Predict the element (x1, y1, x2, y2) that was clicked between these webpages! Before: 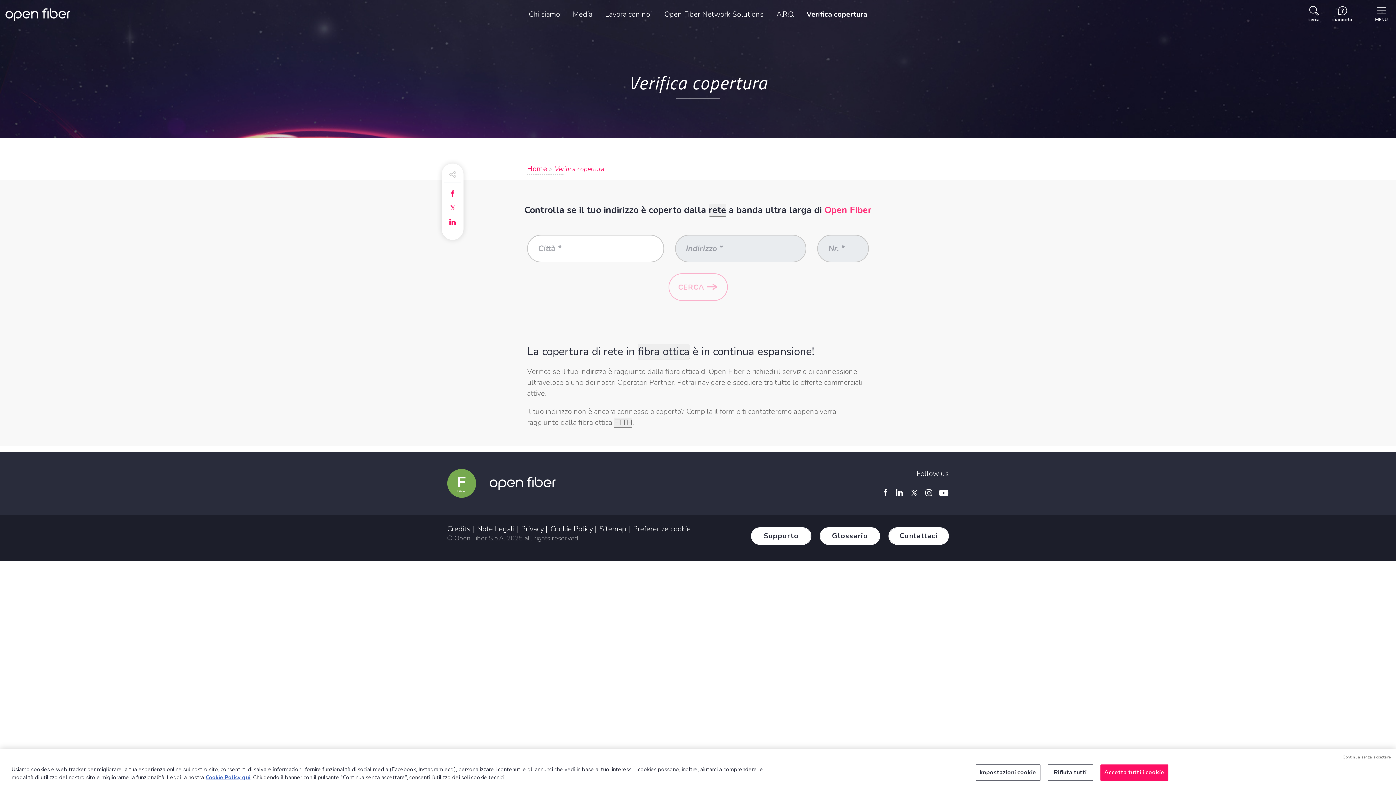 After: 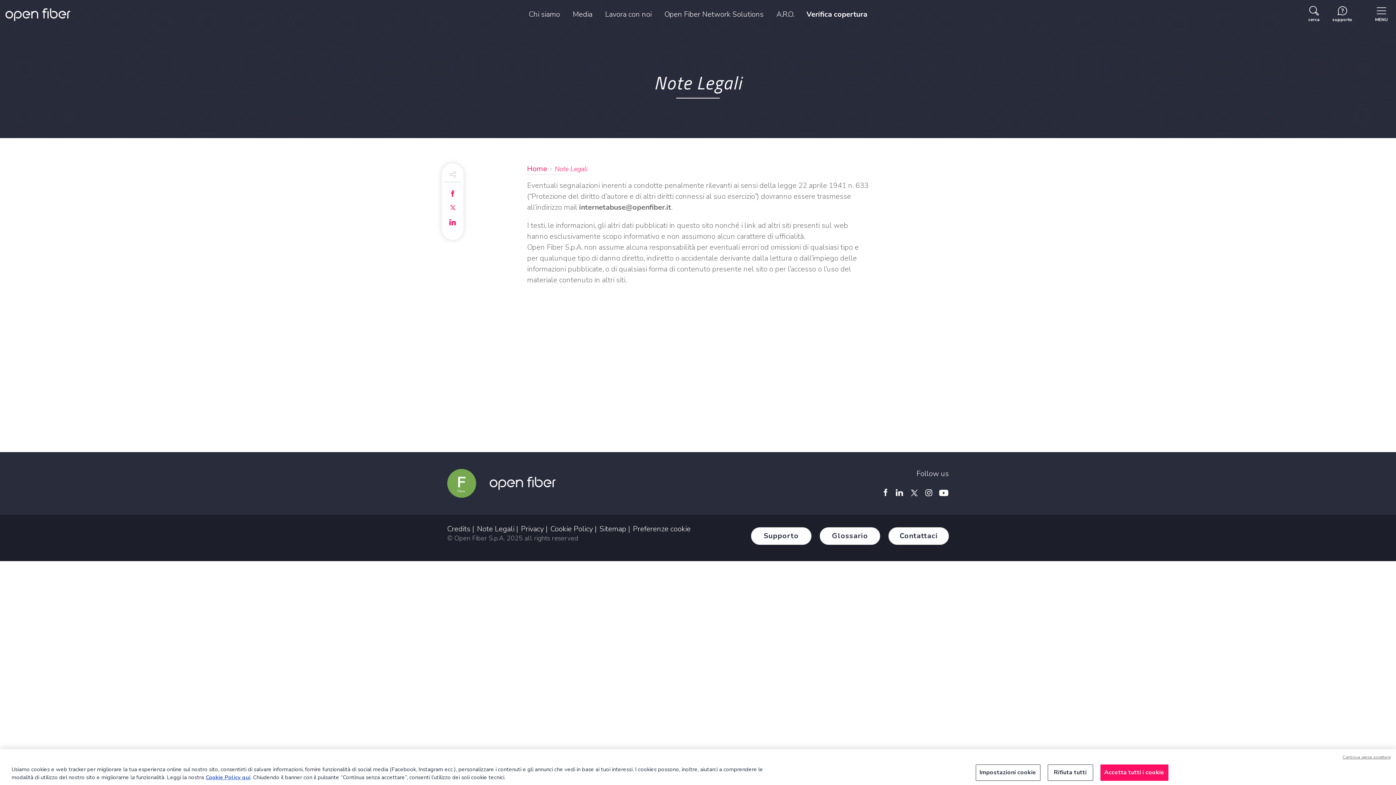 Action: label: Note Legali bbox: (477, 524, 514, 534)